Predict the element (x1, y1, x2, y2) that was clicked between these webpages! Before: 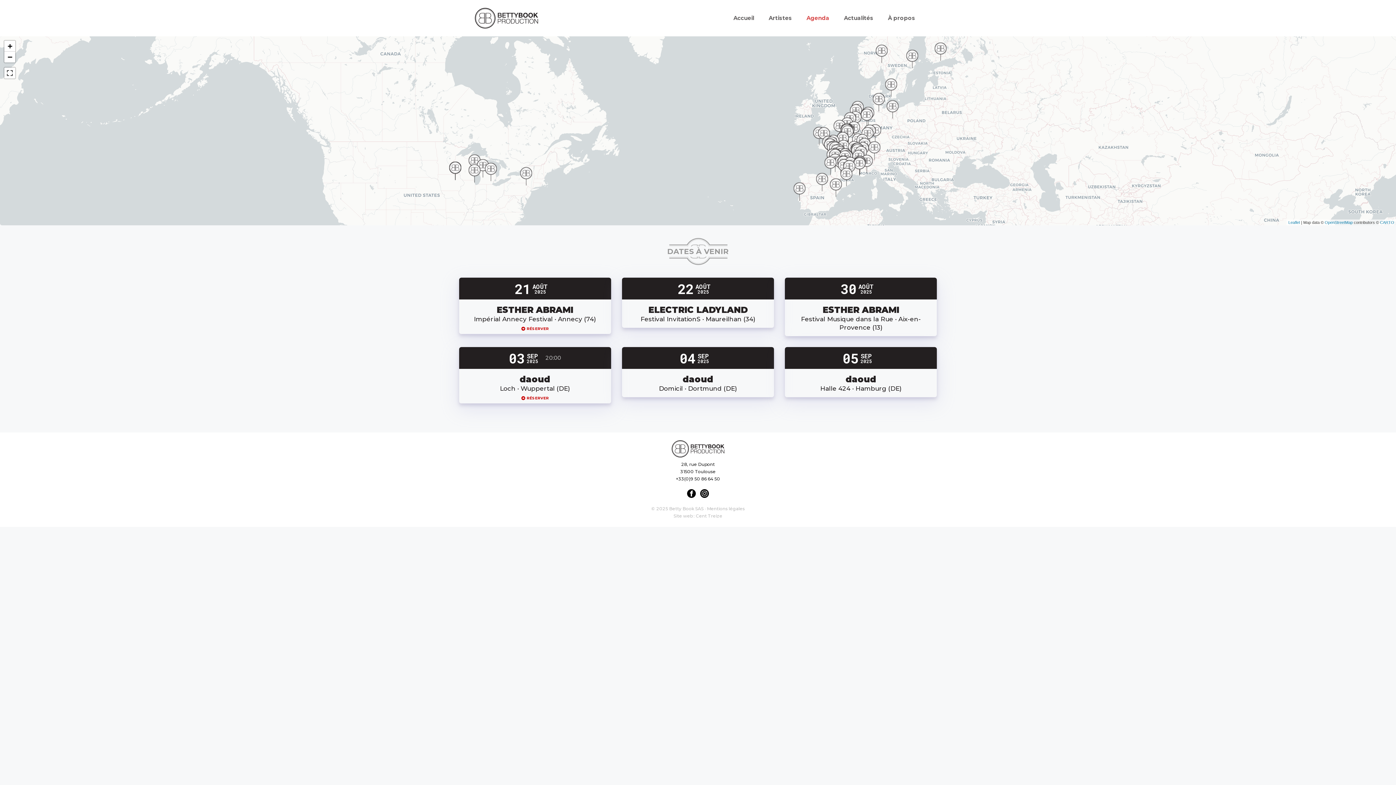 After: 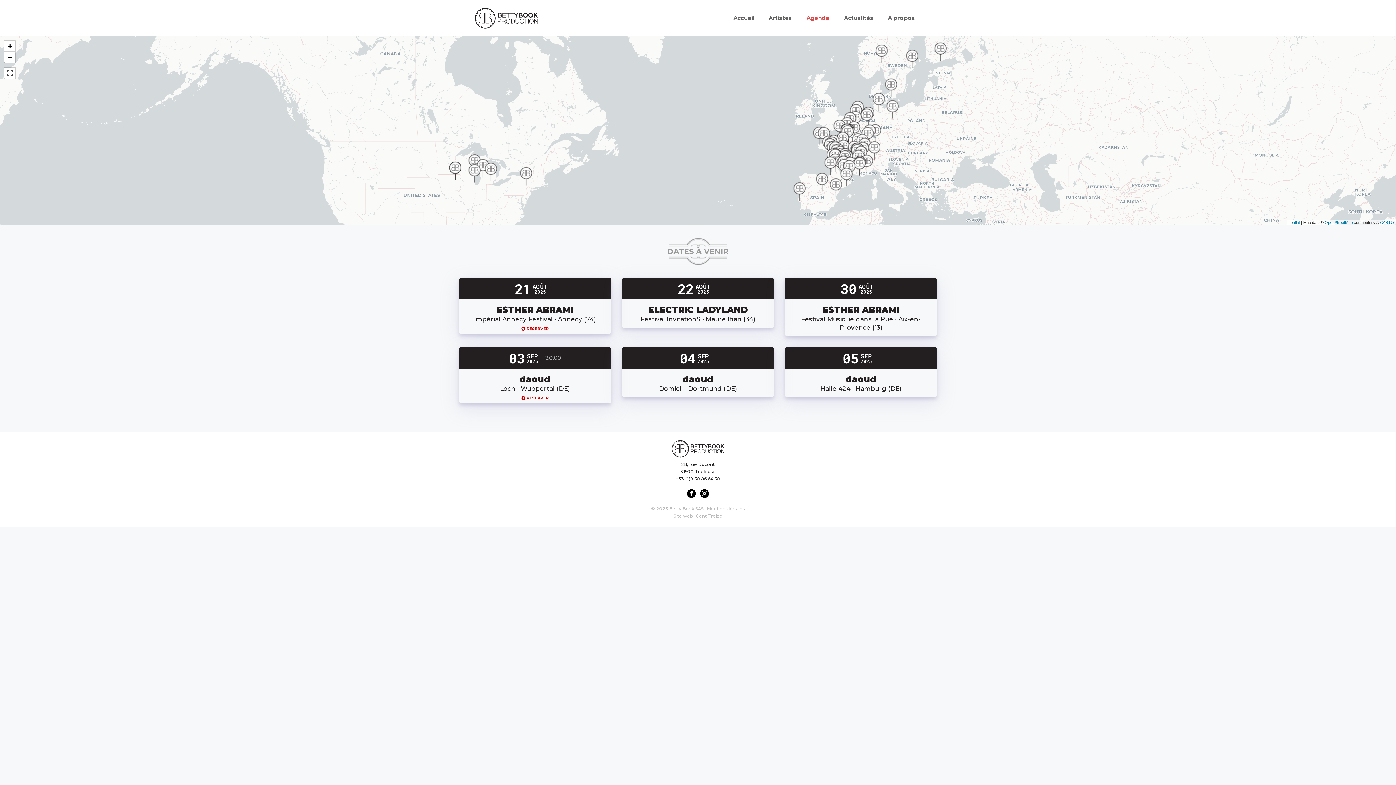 Action: bbox: (521, 396, 548, 400) label:  RÉSERVER